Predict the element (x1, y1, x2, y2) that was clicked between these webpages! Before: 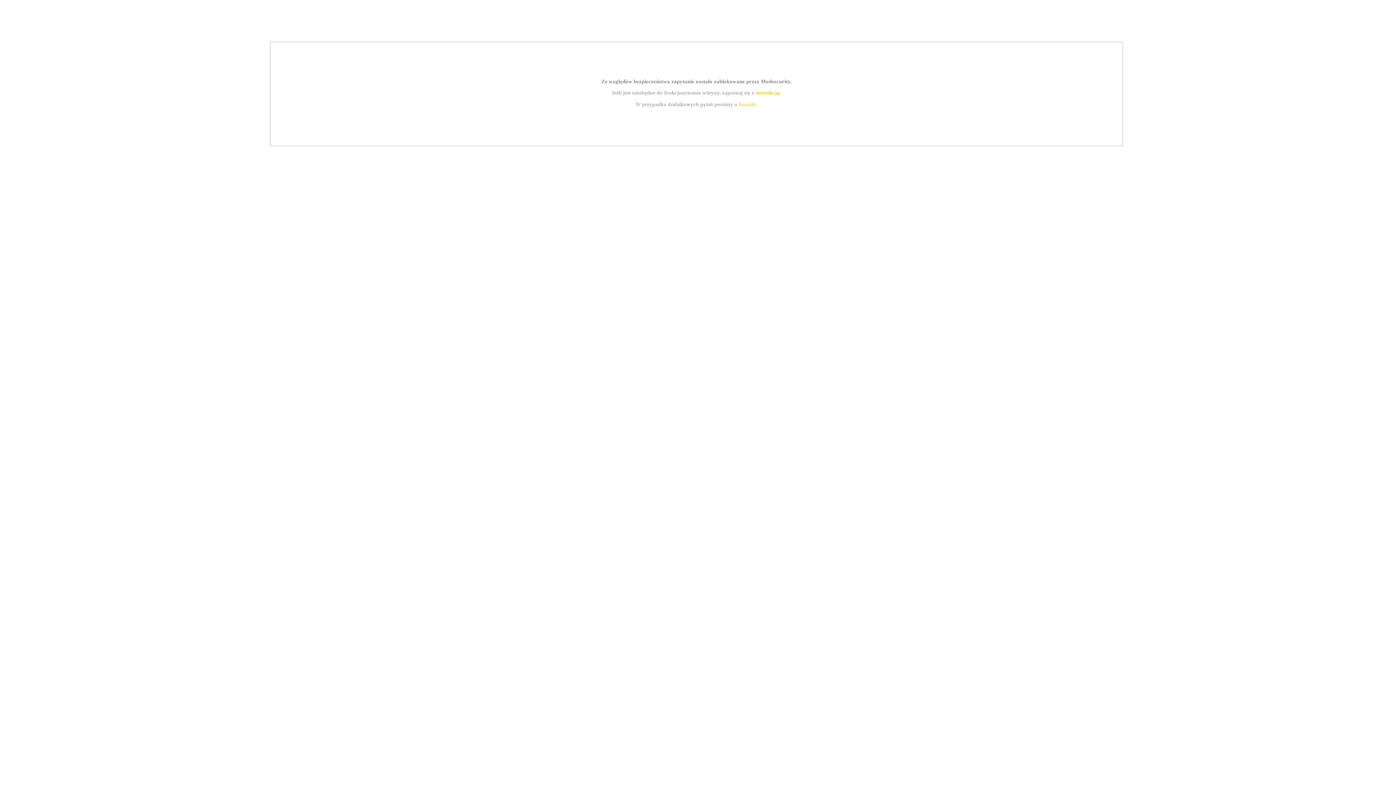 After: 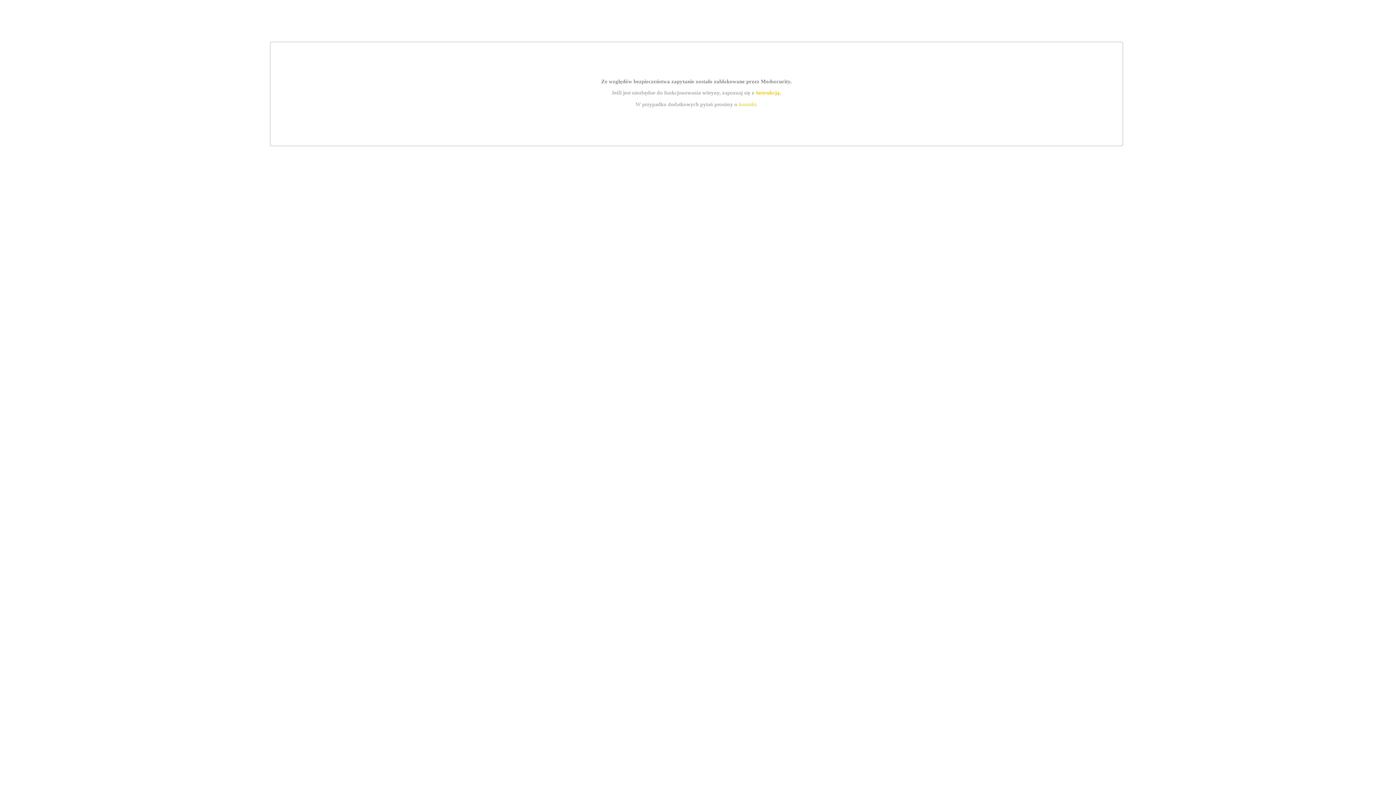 Action: bbox: (755, 89, 779, 95) label: instrukcją